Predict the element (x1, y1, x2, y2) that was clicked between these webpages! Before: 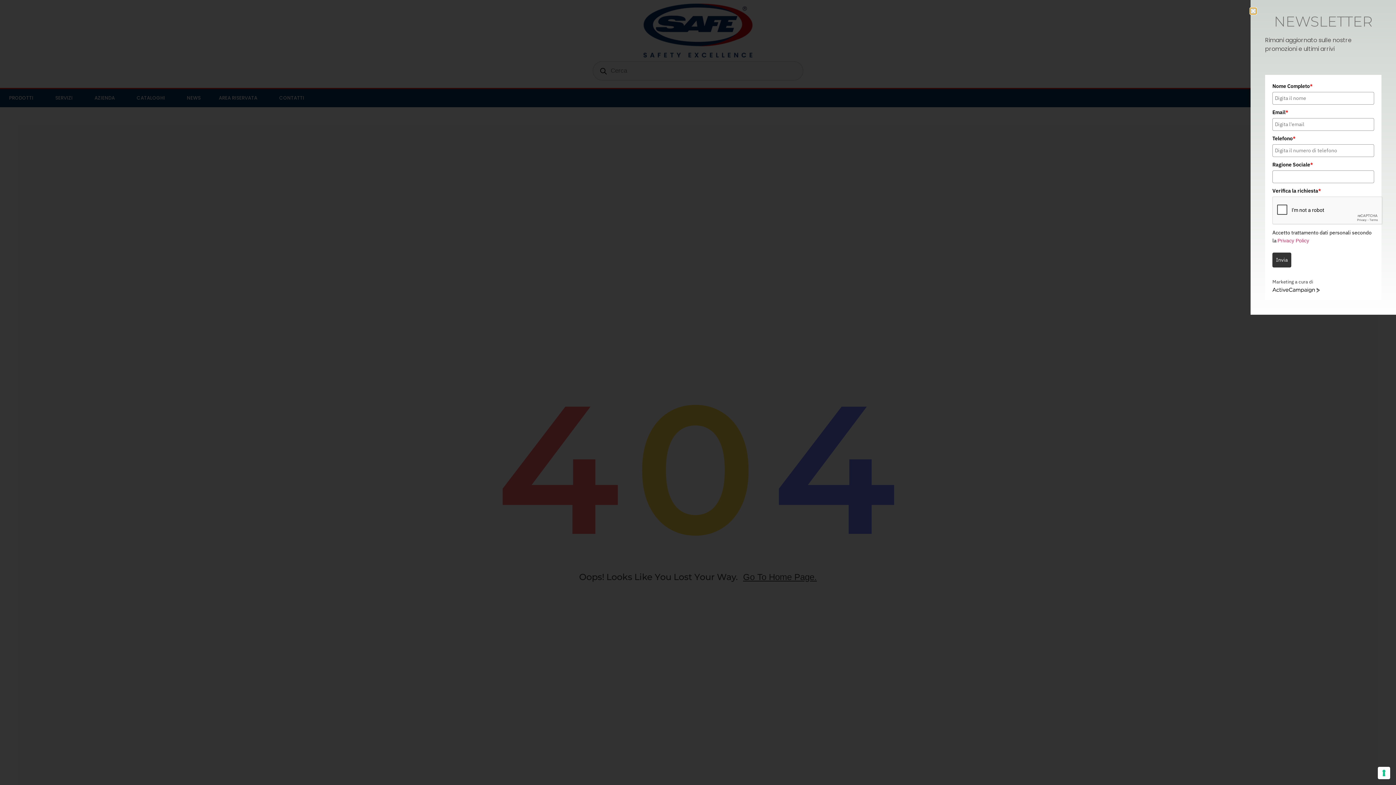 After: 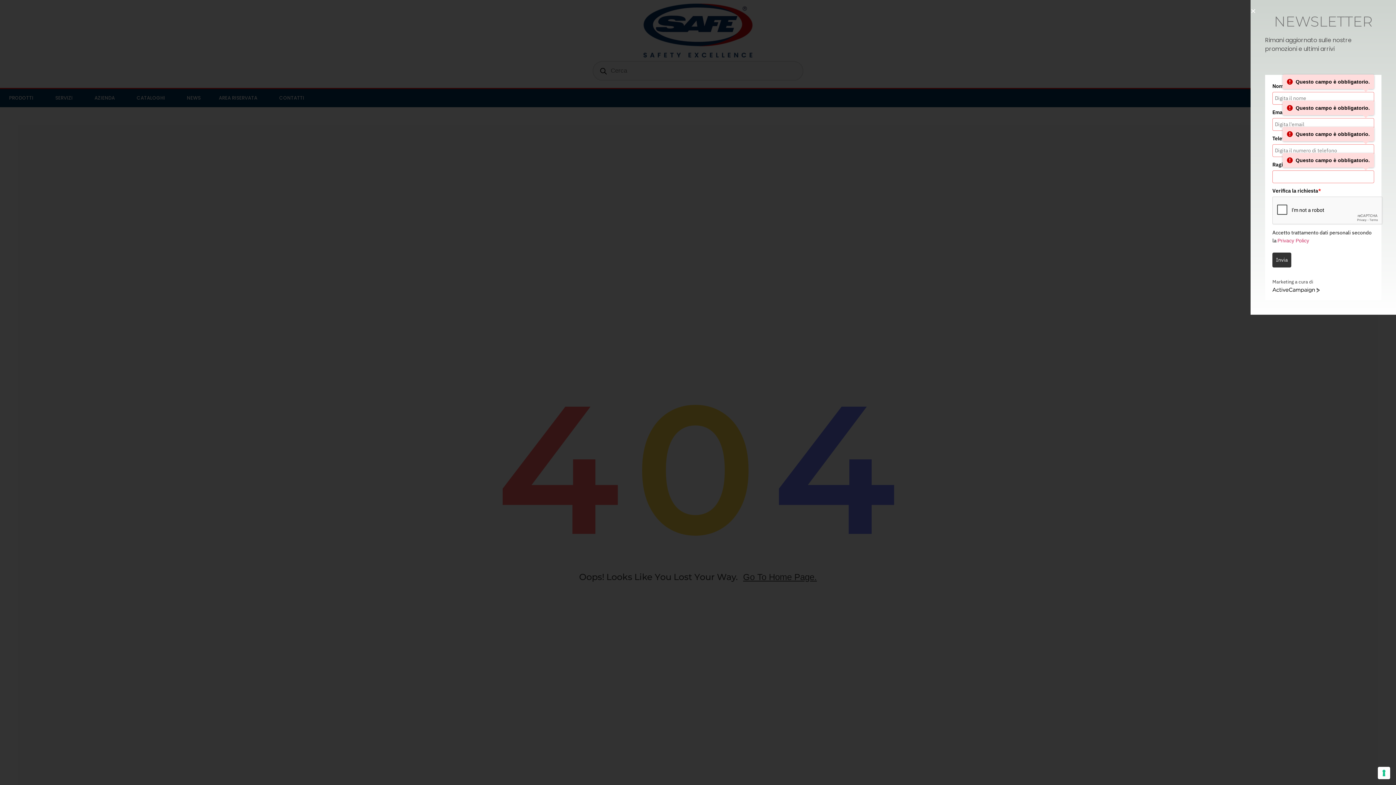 Action: label: Invia bbox: (1272, 252, 1291, 267)